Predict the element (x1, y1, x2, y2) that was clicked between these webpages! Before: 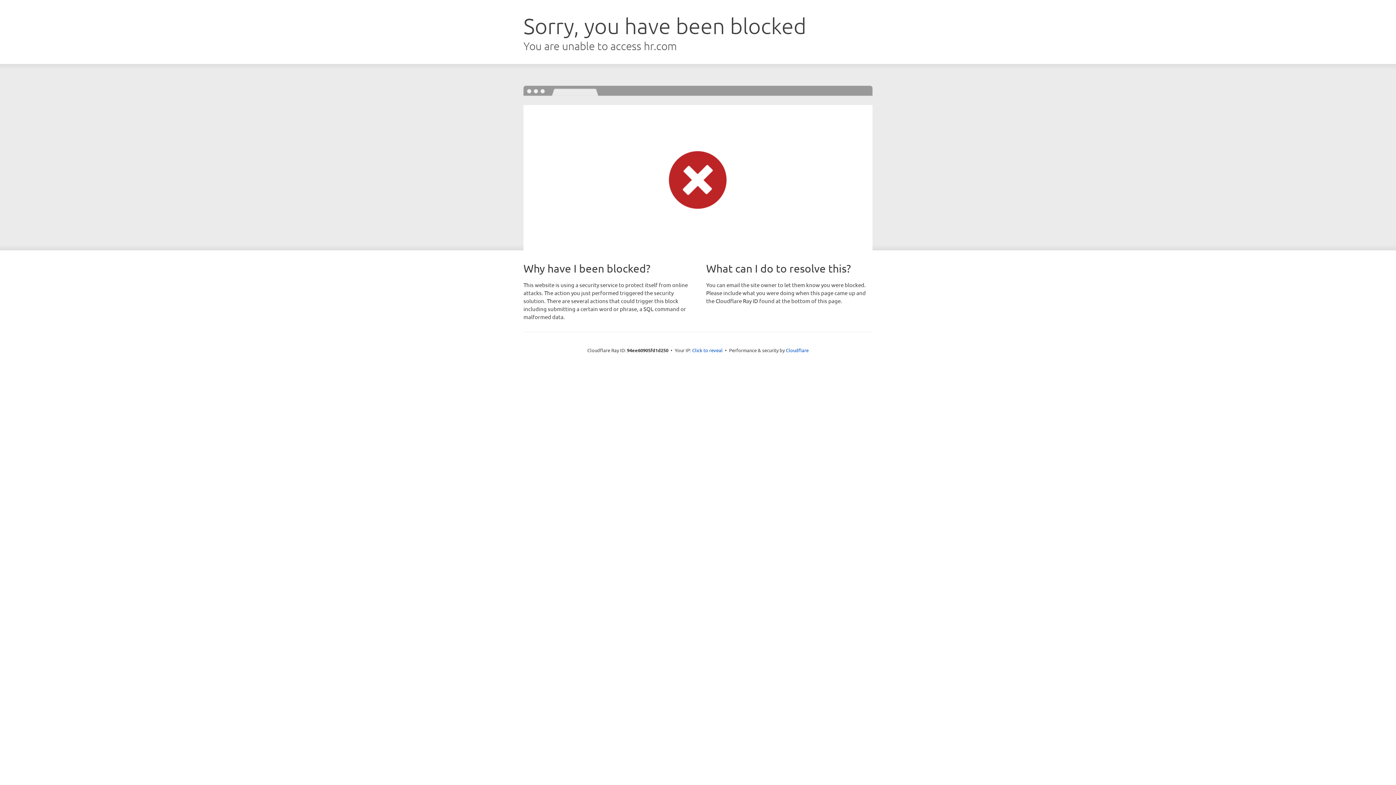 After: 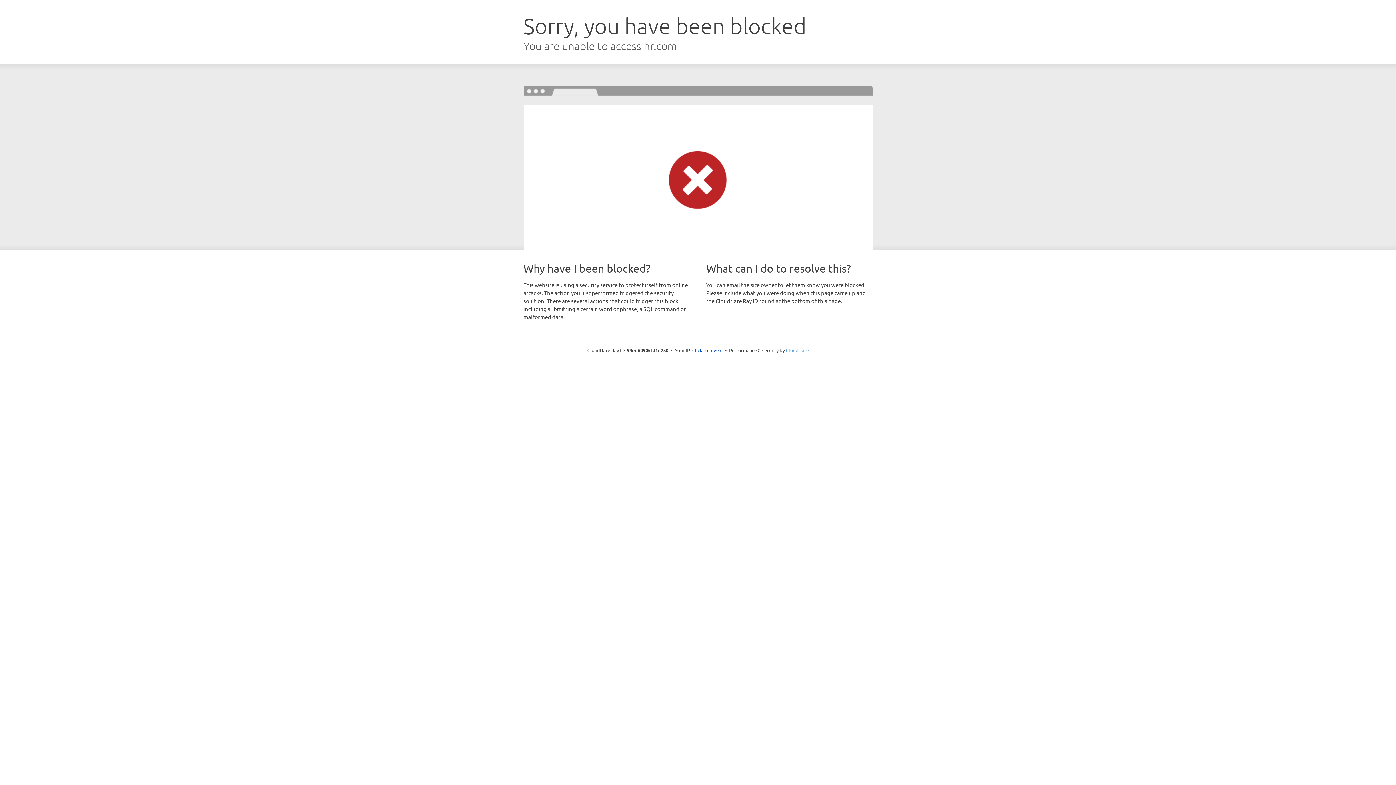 Action: label: Cloudflare bbox: (786, 347, 808, 353)